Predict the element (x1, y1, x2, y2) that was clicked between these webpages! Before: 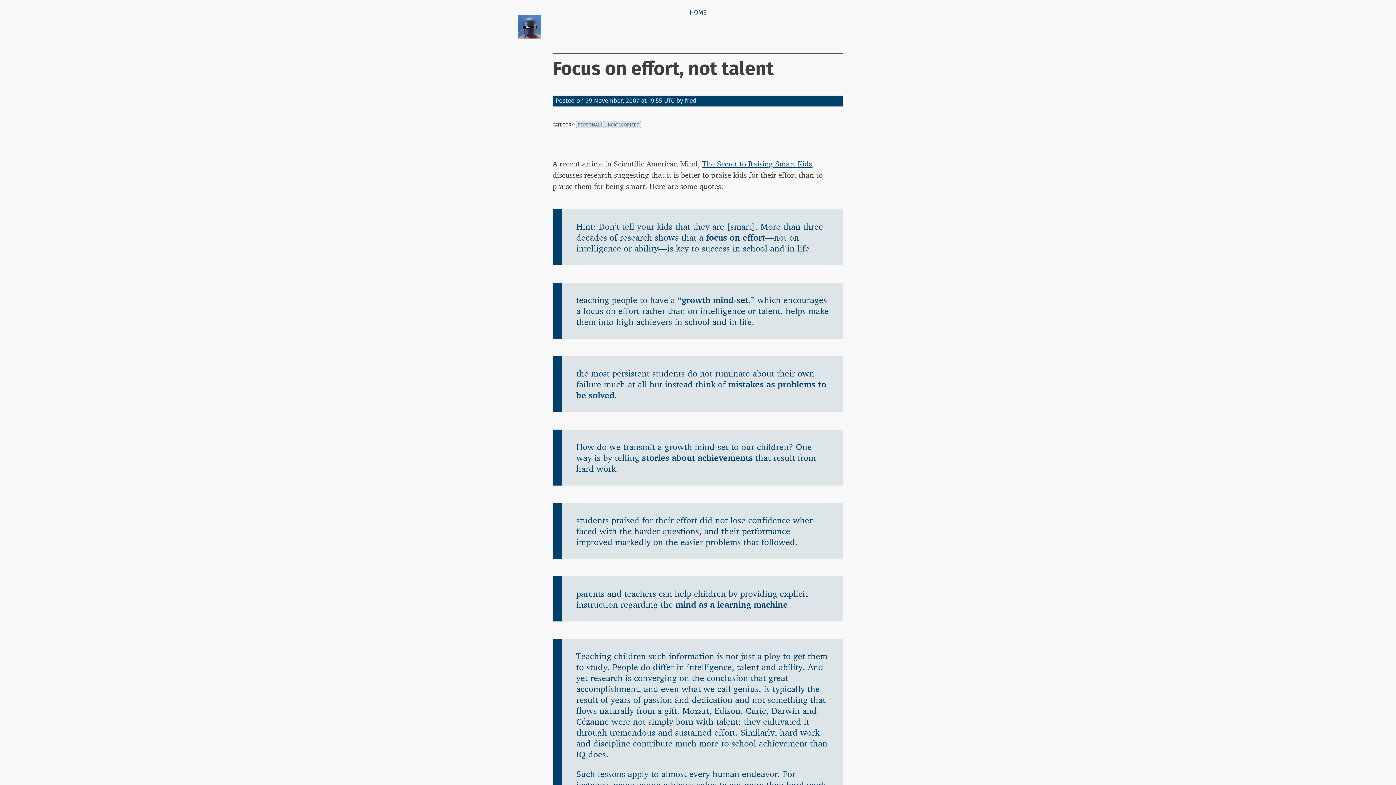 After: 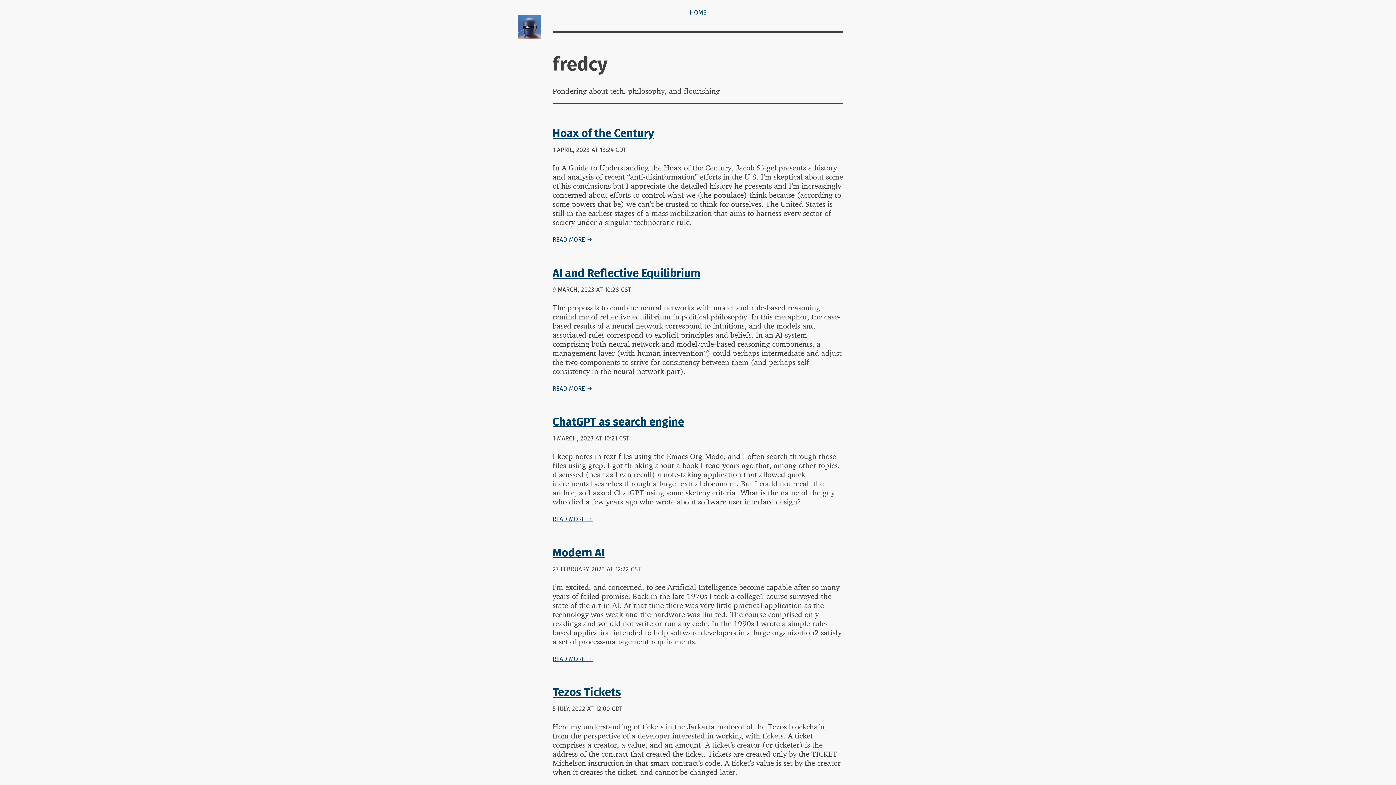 Action: label: fred bbox: (684, 97, 696, 104)